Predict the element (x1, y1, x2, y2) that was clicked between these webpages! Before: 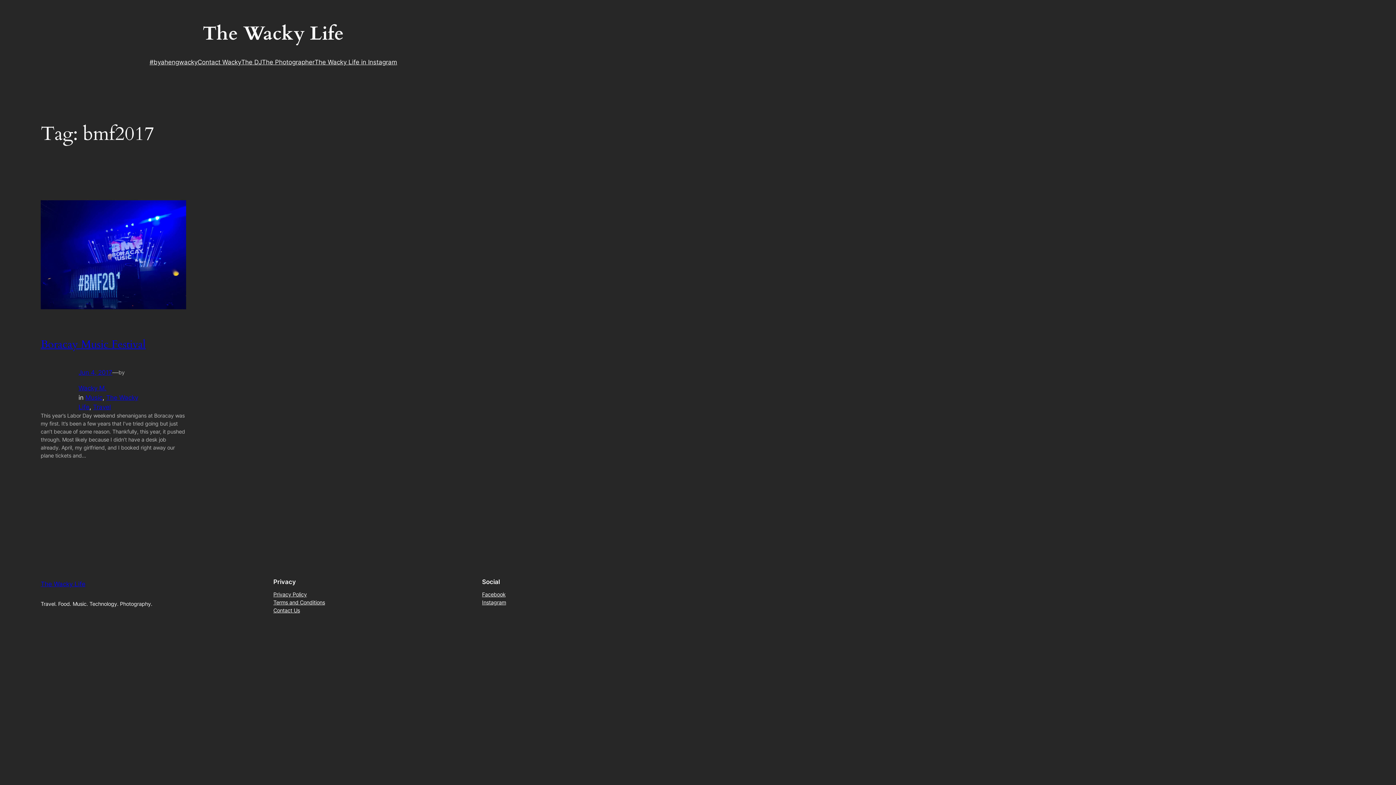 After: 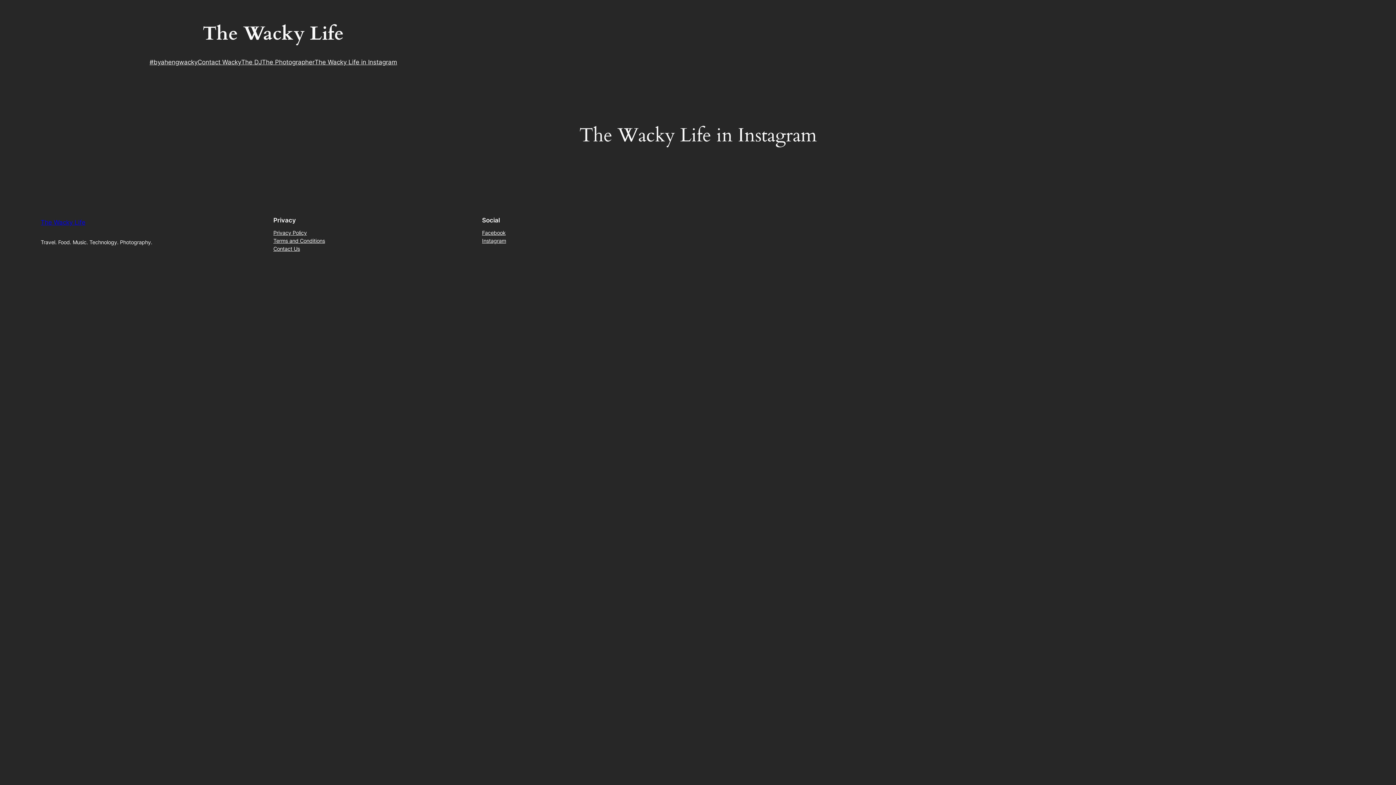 Action: bbox: (314, 57, 397, 66) label: The Wacky Life in Instagram